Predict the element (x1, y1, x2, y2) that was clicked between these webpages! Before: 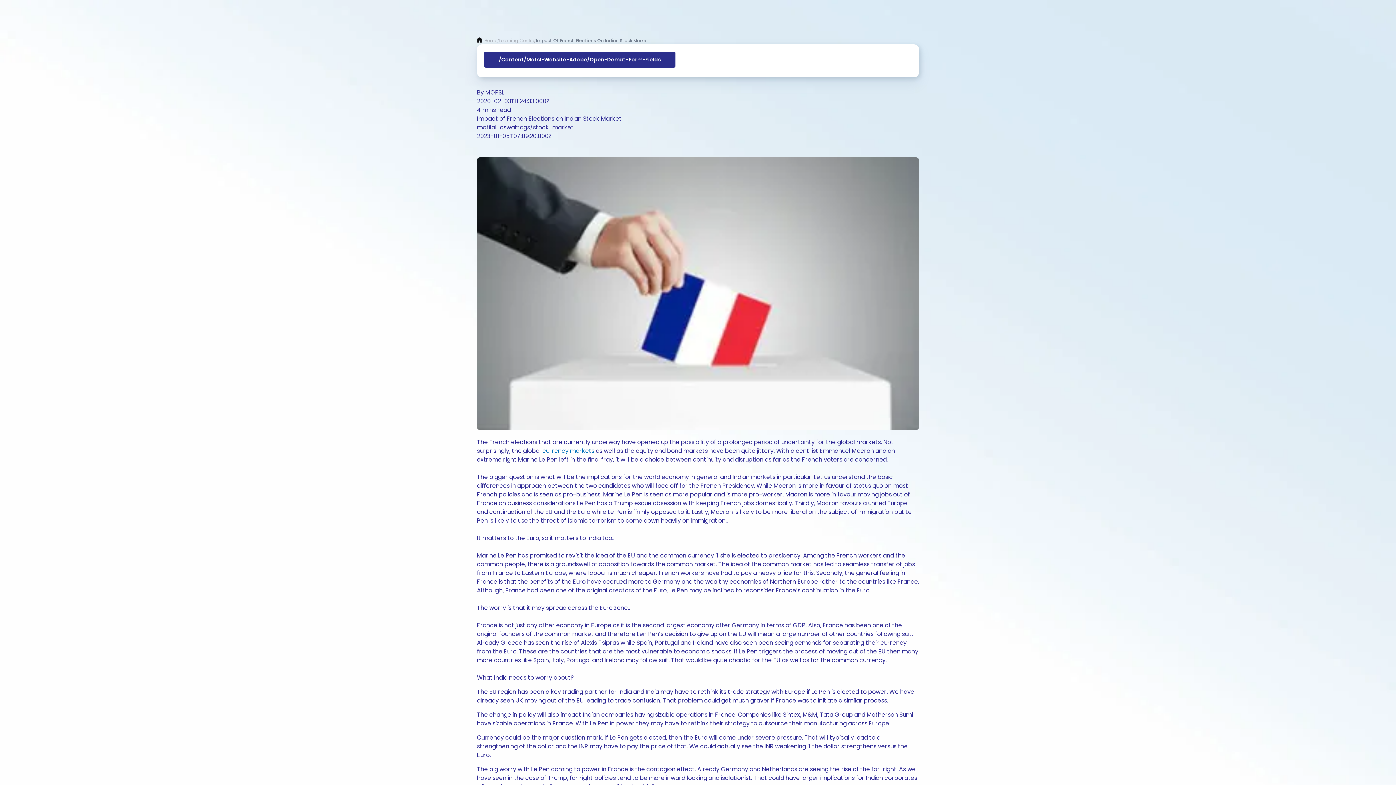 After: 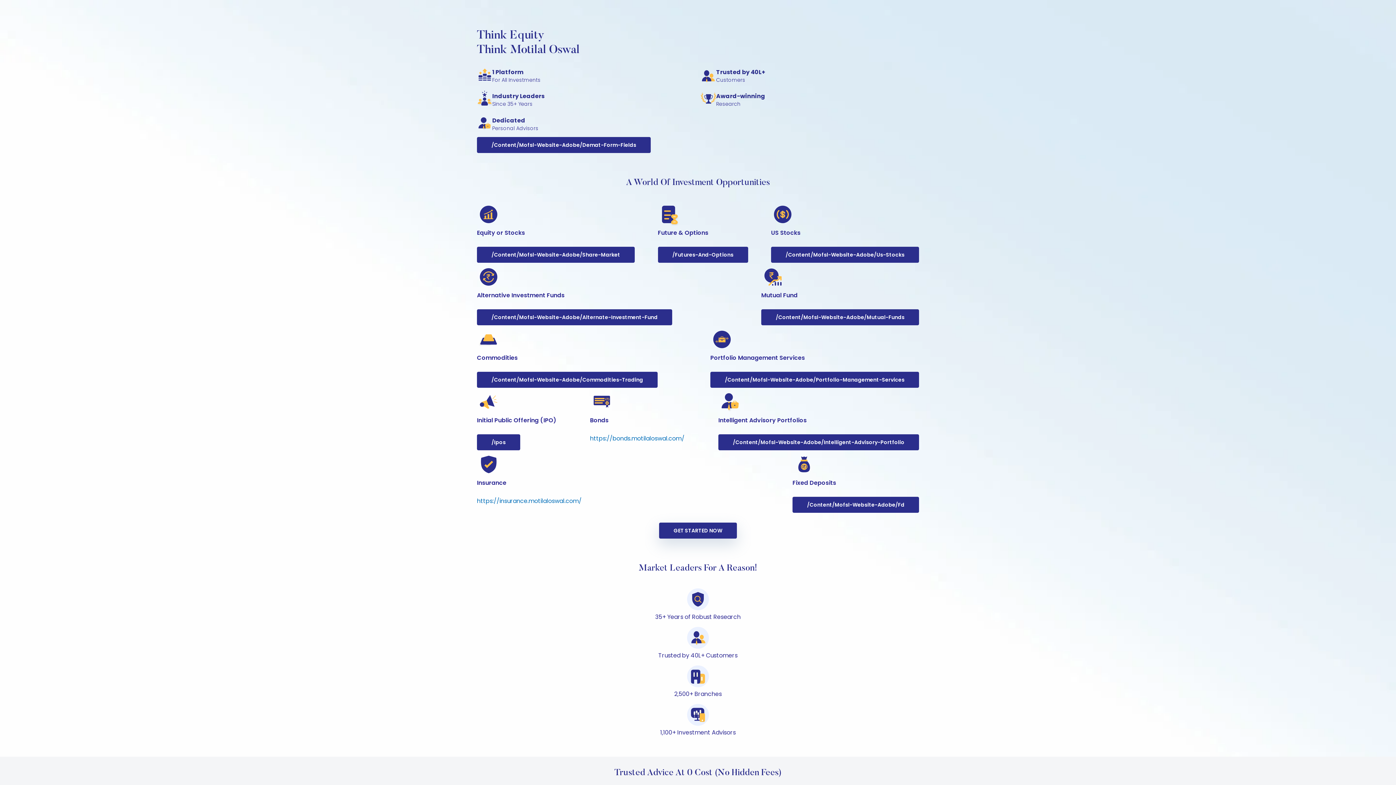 Action: label: Home bbox: (477, 37, 497, 44)